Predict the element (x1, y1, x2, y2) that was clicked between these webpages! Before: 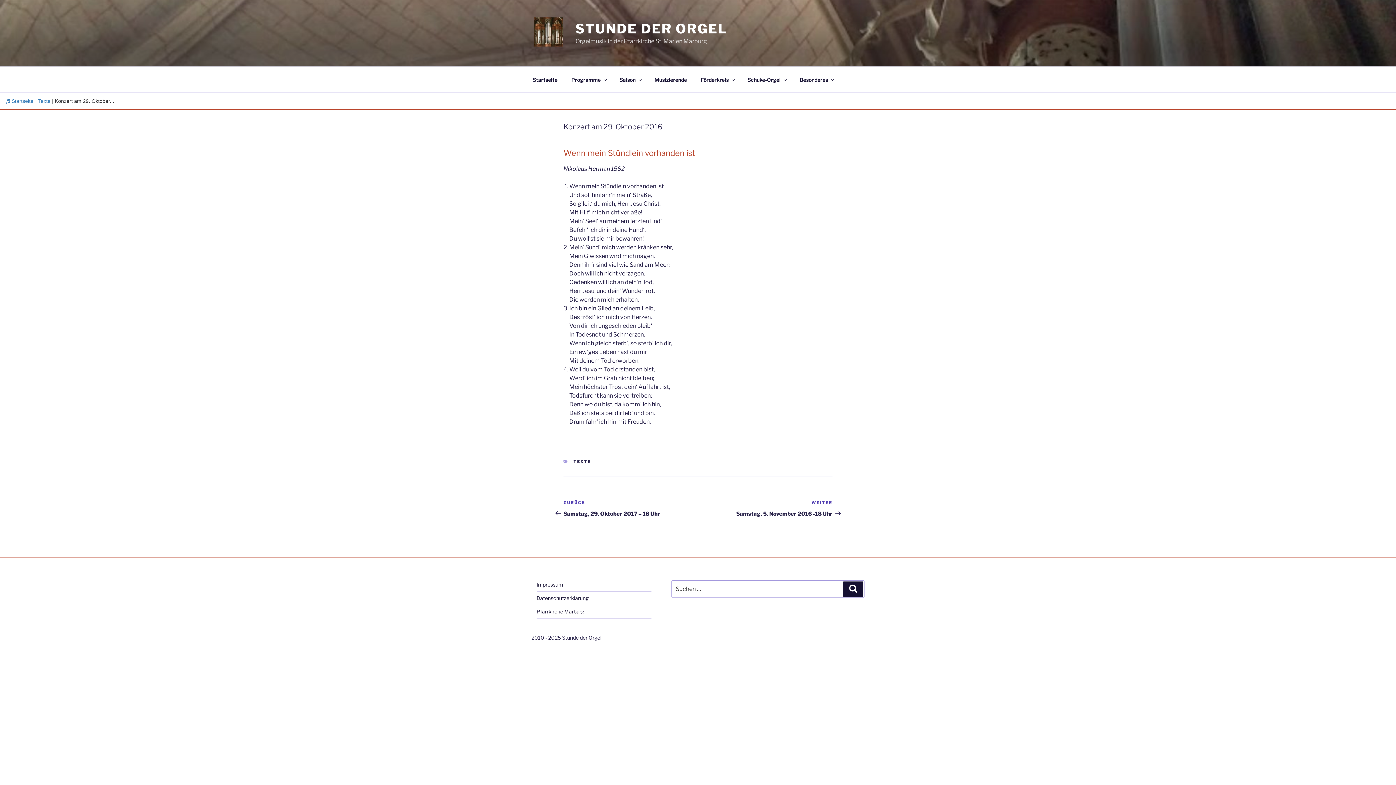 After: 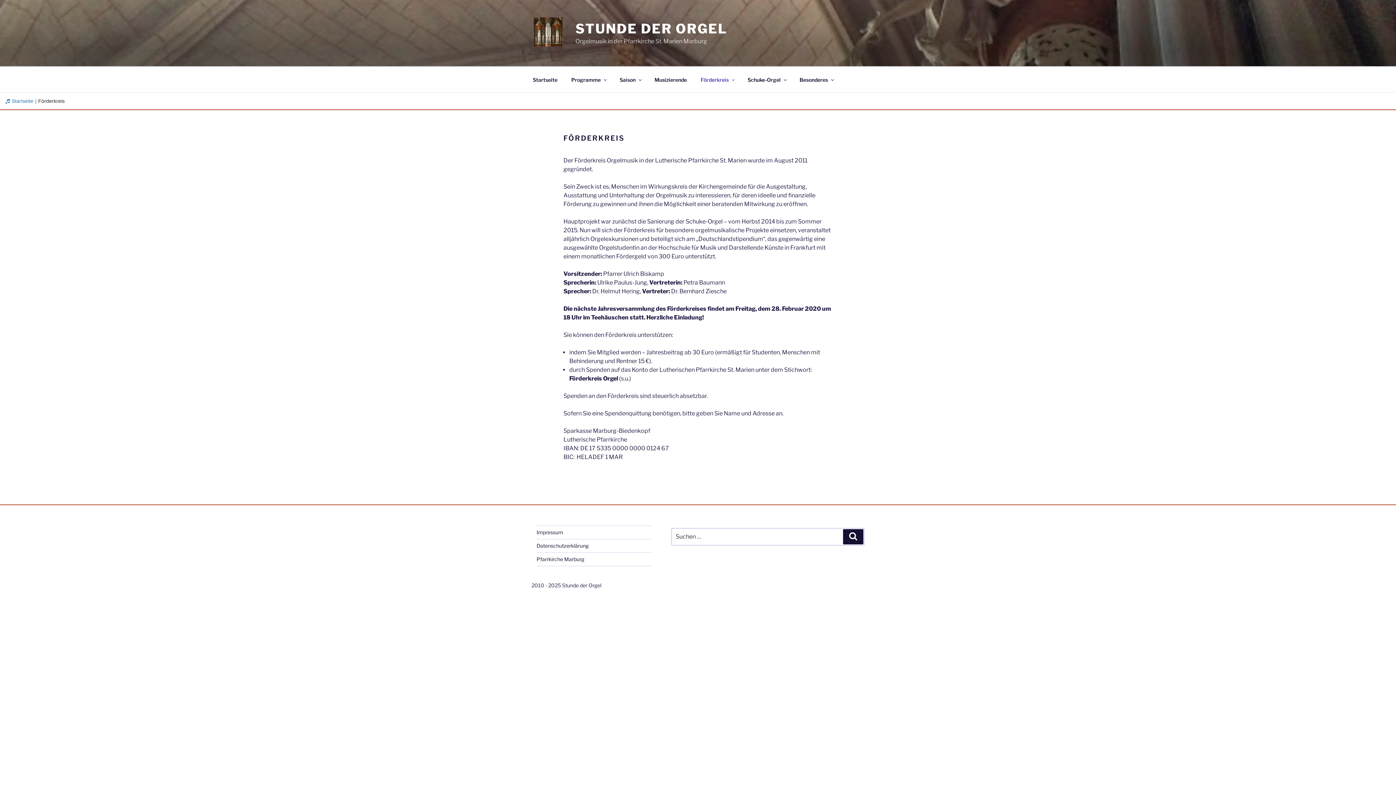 Action: label: Förderkreis bbox: (694, 70, 740, 88)